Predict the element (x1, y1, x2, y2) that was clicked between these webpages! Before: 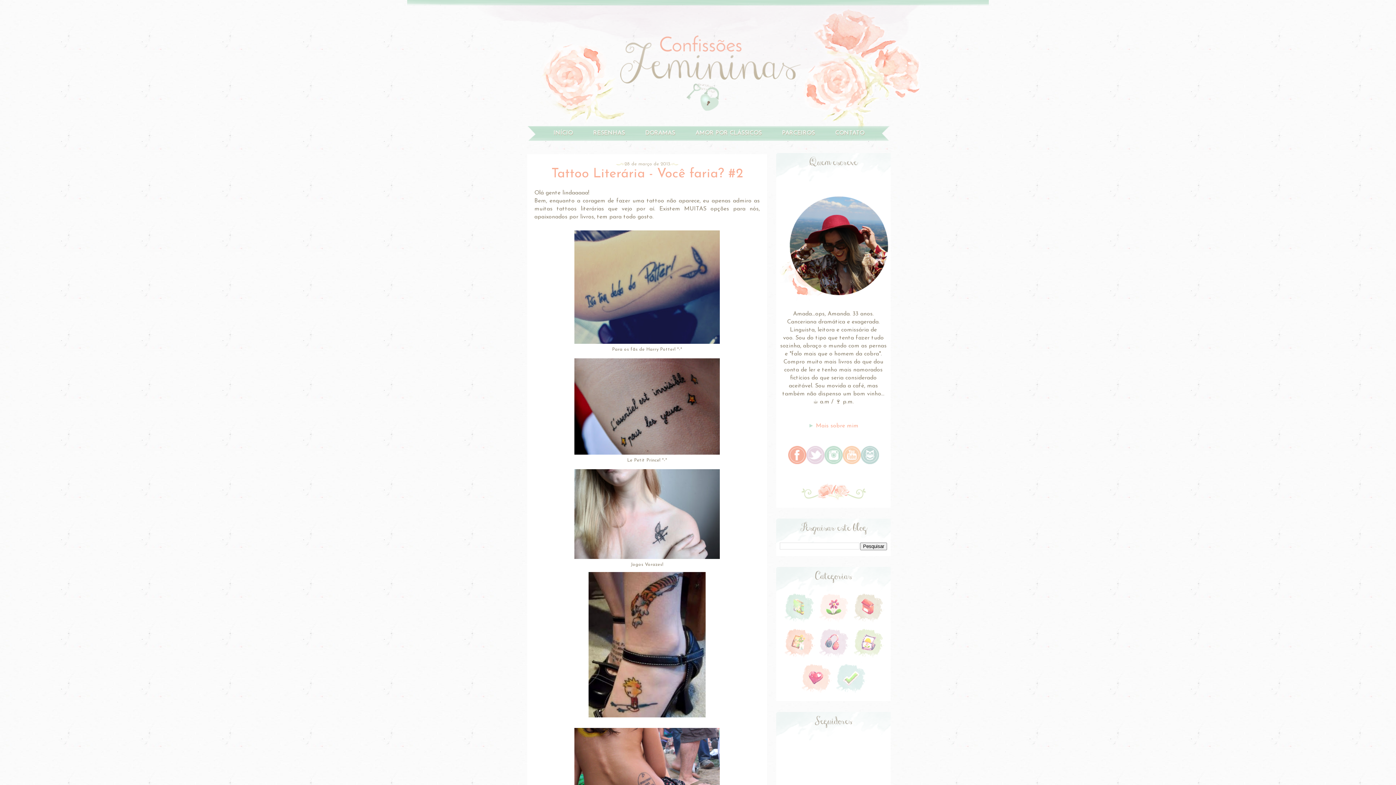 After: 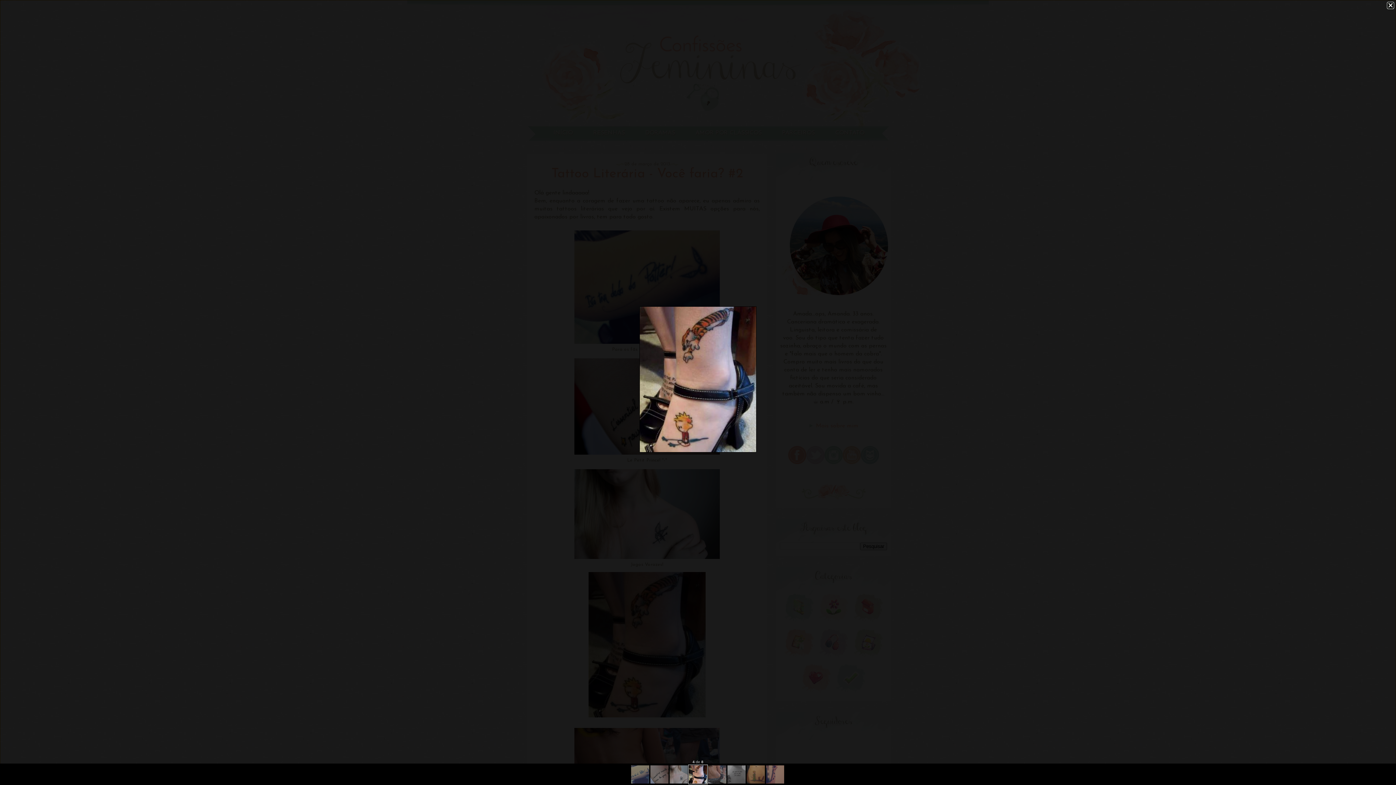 Action: bbox: (588, 713, 705, 719)